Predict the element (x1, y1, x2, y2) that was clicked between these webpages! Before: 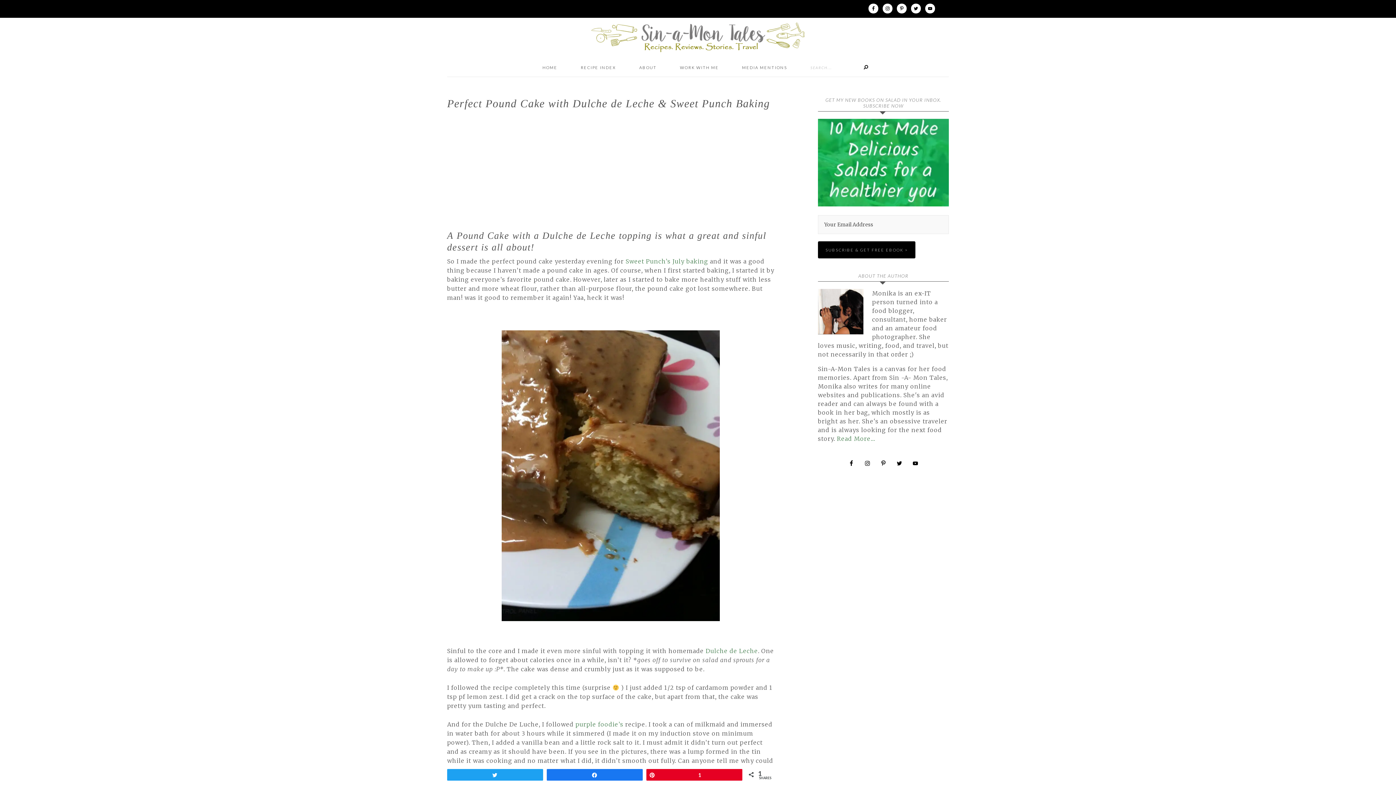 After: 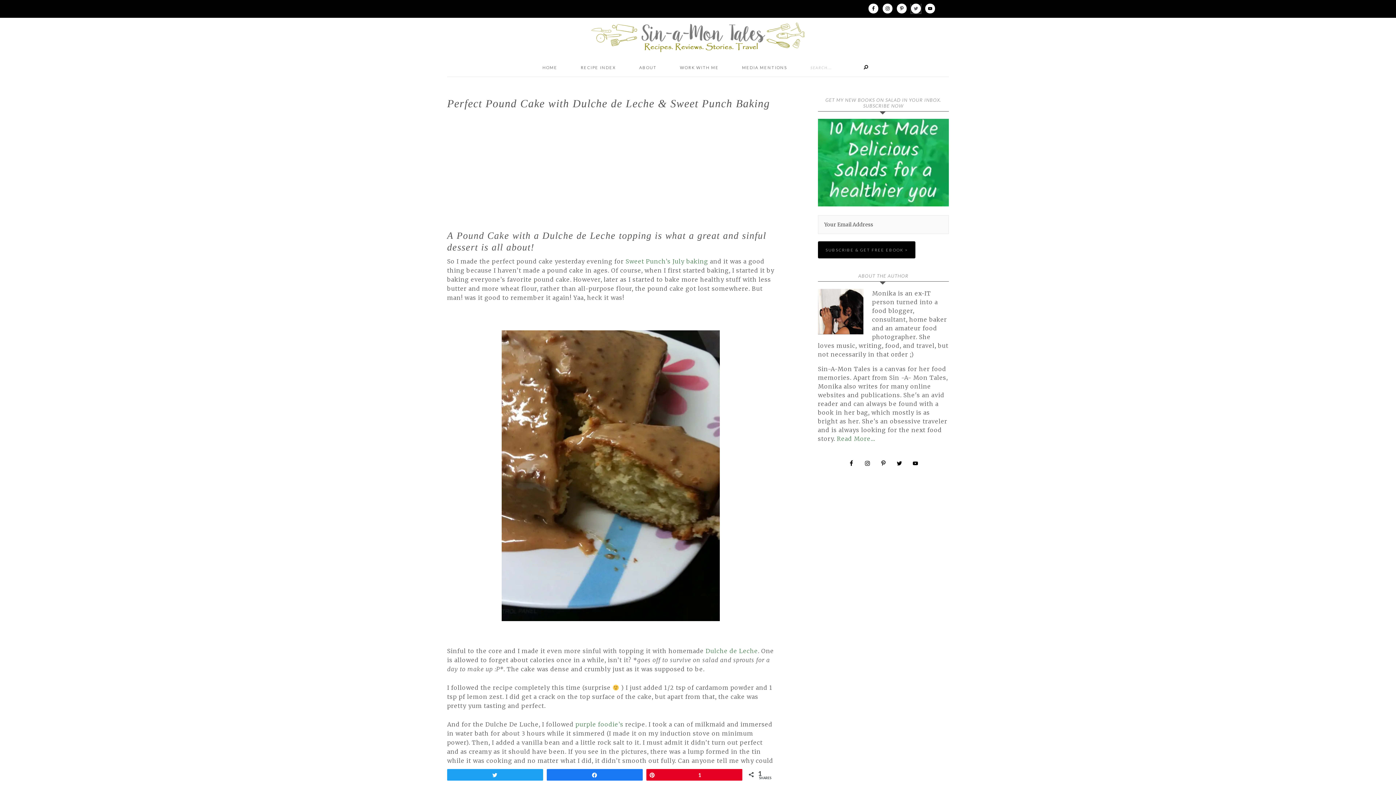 Action: bbox: (911, 3, 920, 13)